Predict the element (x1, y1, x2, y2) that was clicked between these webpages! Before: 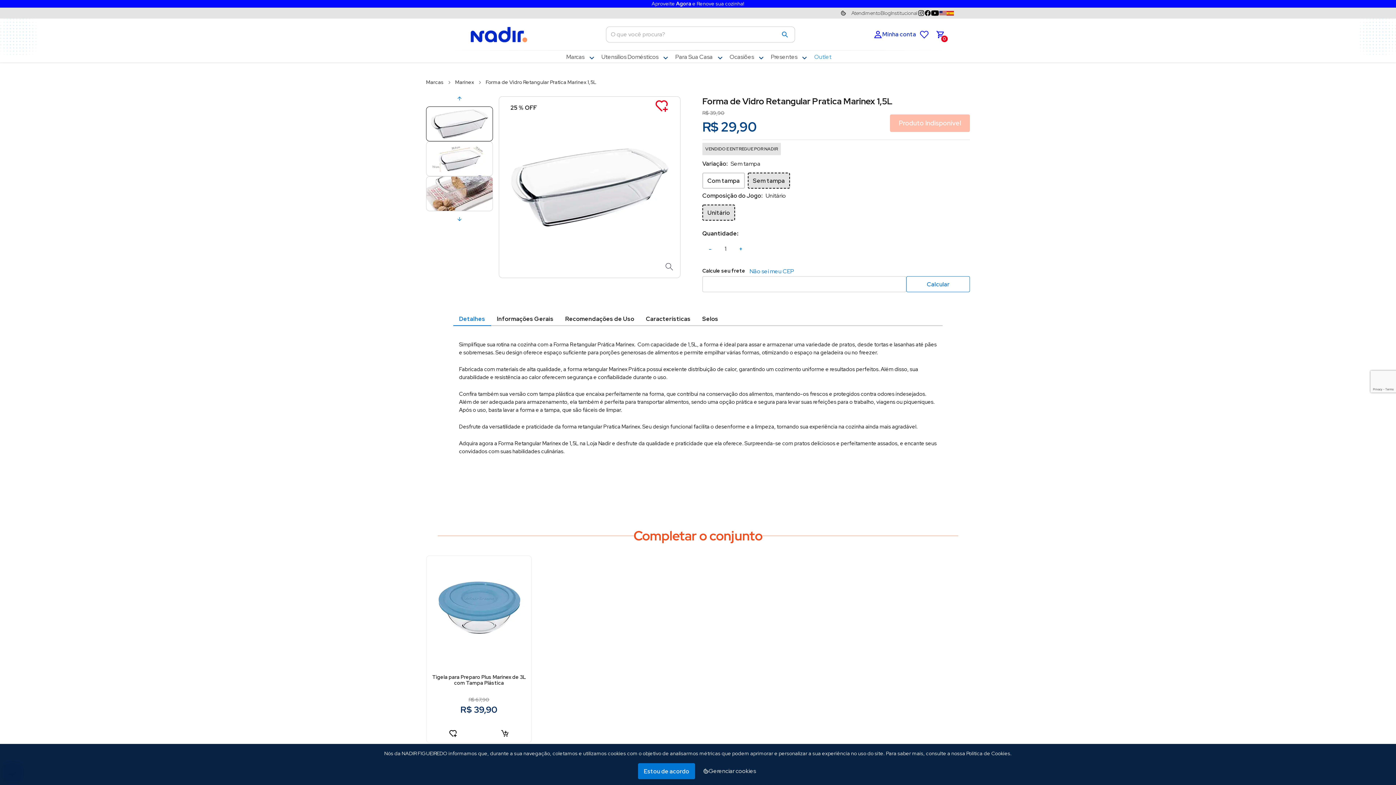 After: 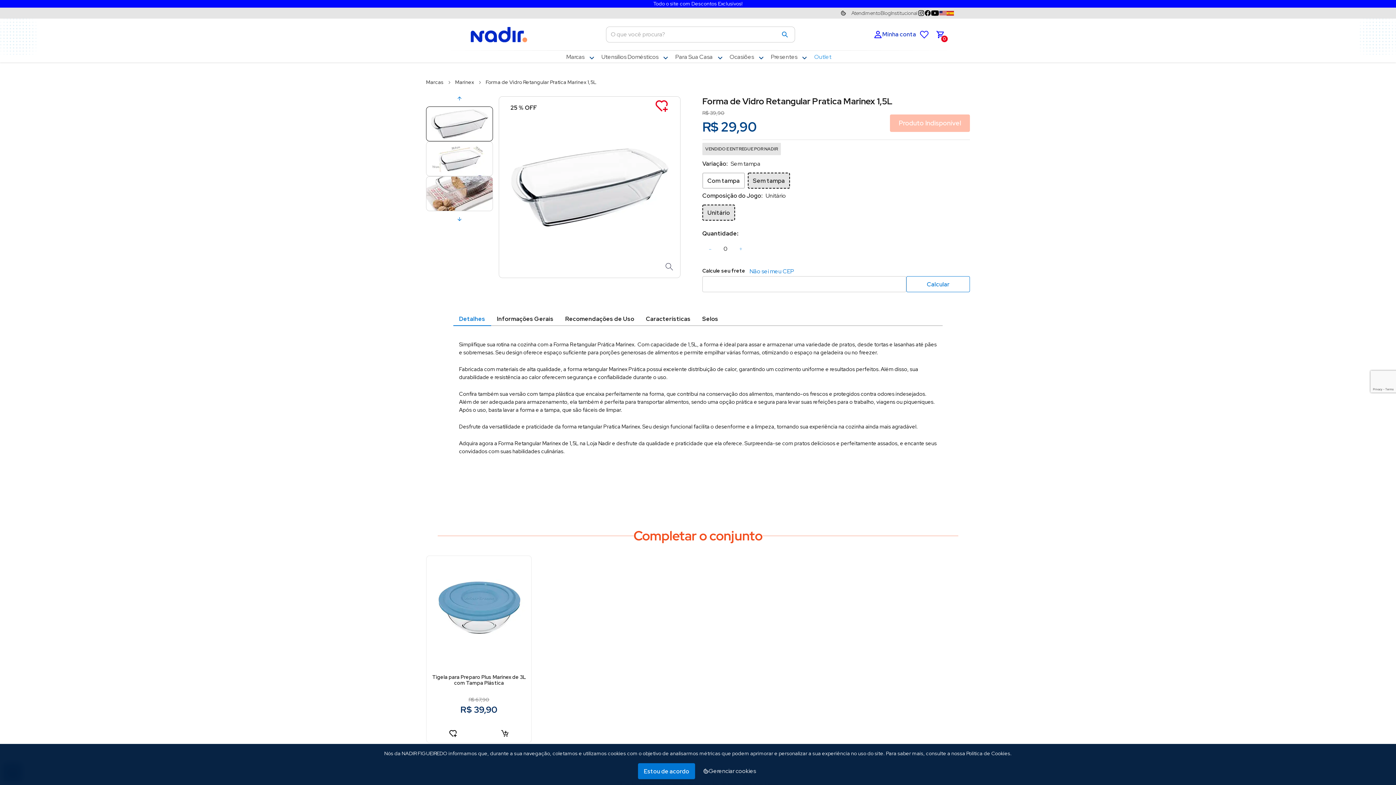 Action: bbox: (702, 241, 718, 257) label: -